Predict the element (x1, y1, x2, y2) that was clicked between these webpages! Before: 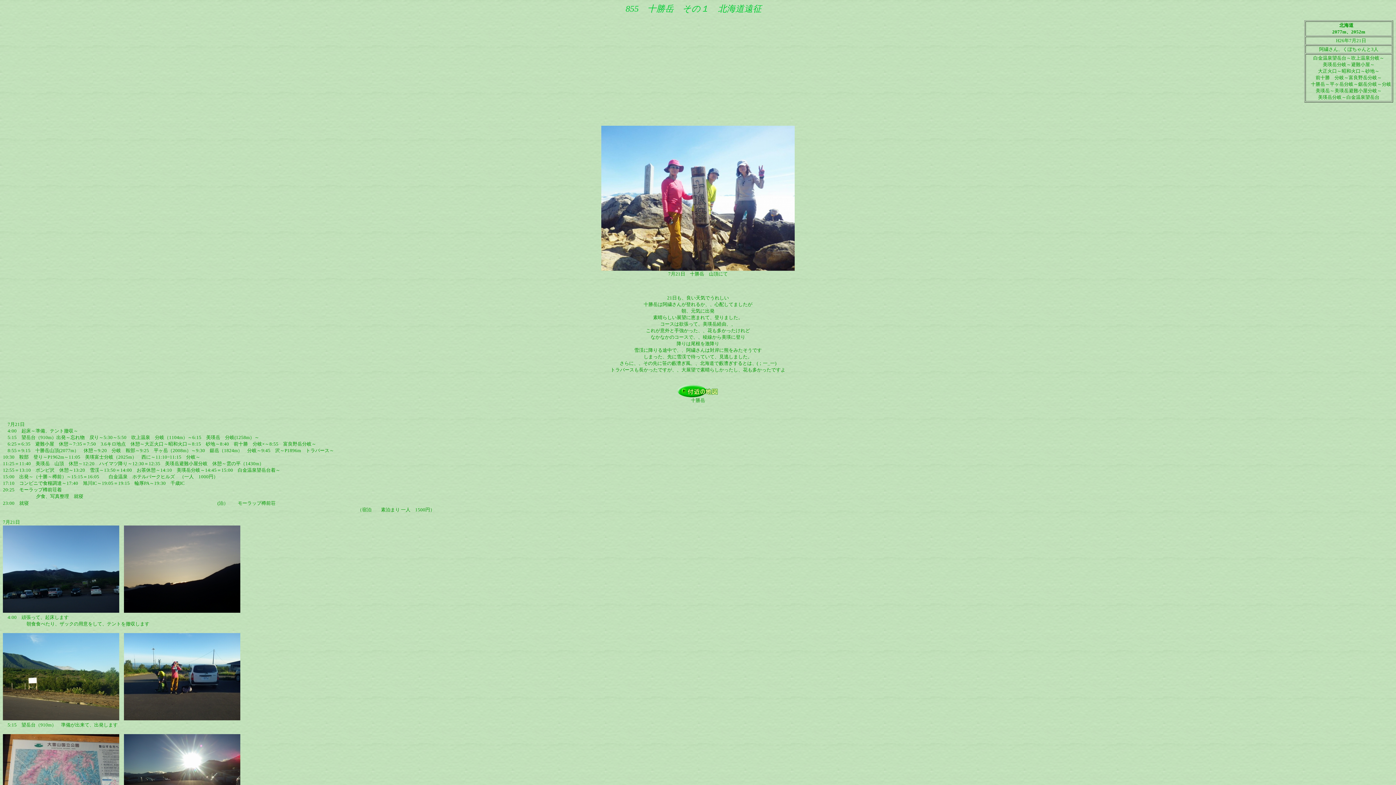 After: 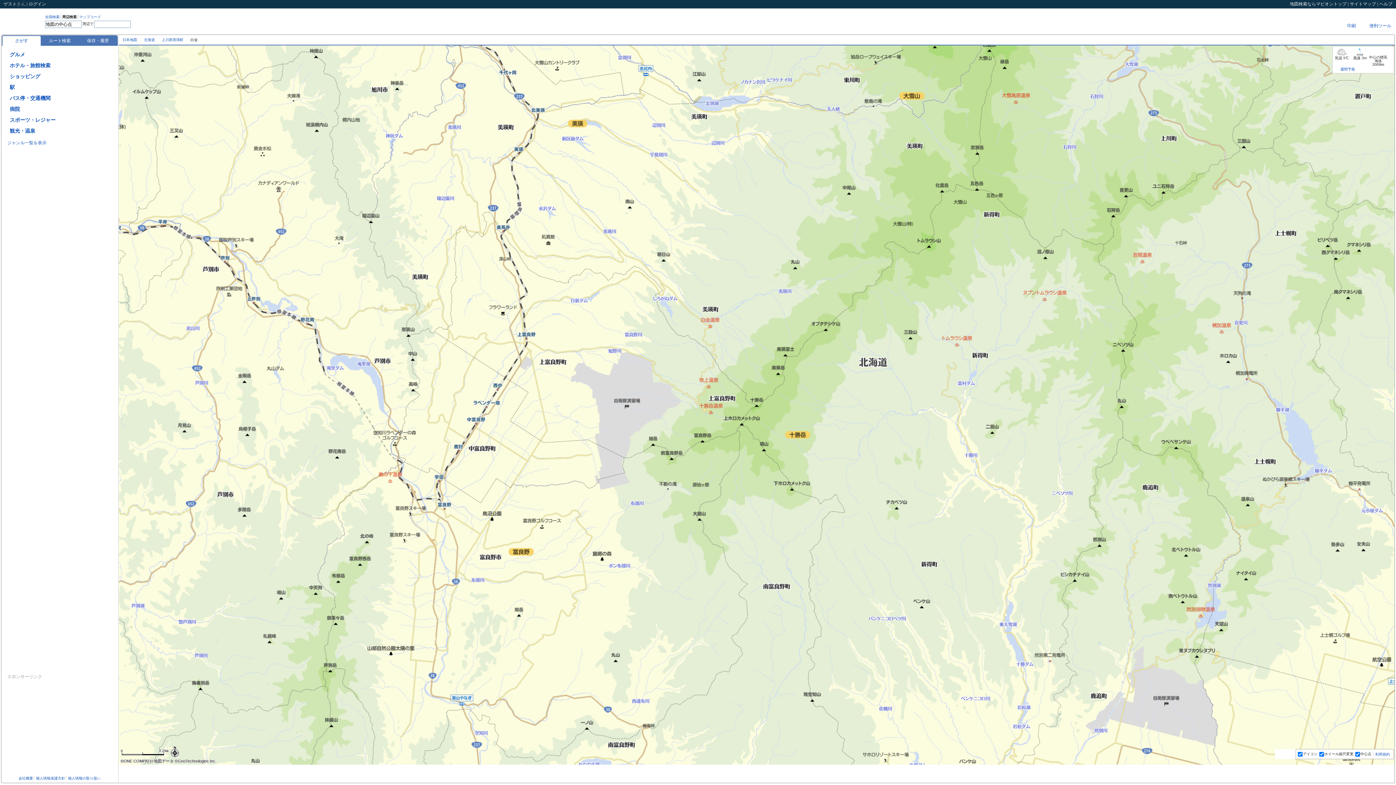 Action: bbox: (677, 393, 718, 398)